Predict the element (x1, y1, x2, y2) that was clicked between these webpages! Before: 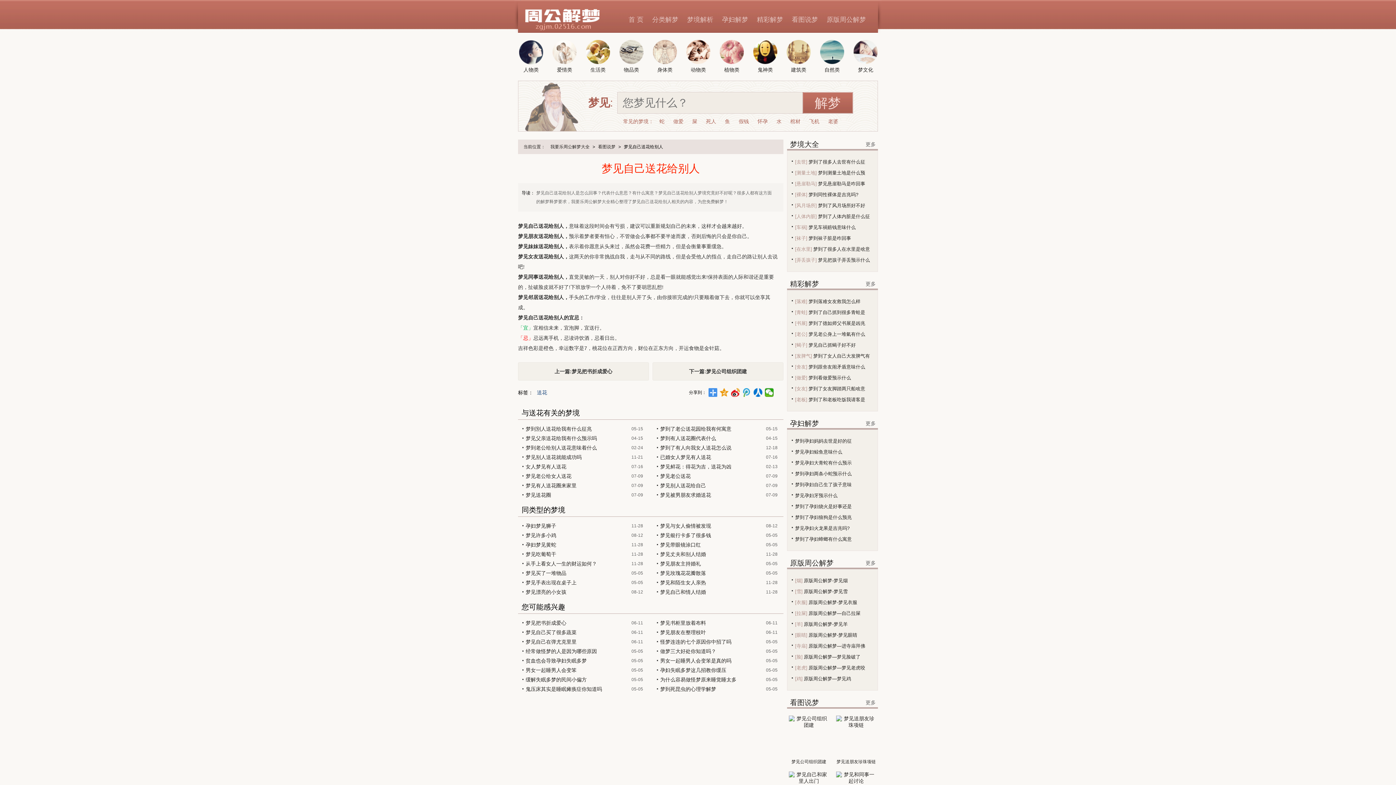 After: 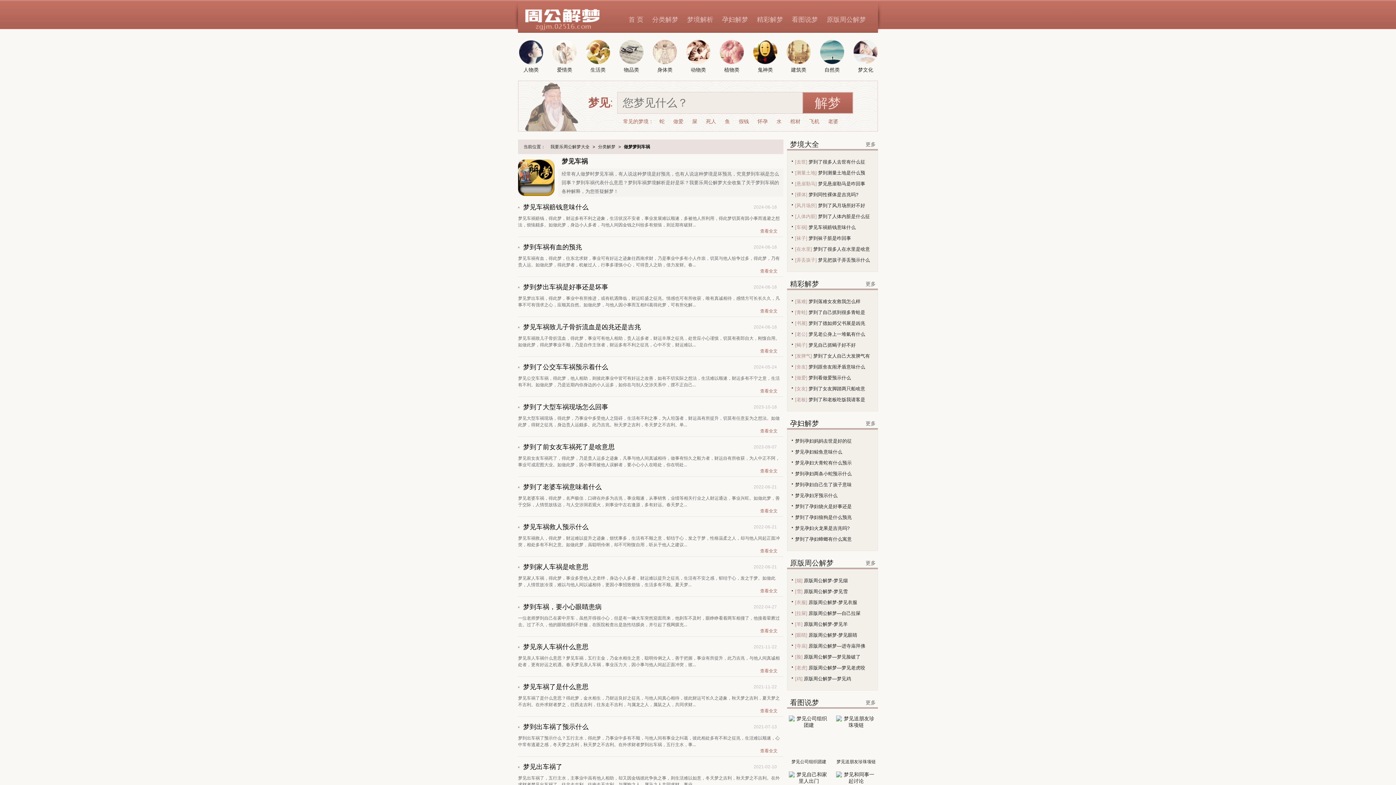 Action: label: [车祸] bbox: (795, 224, 807, 230)